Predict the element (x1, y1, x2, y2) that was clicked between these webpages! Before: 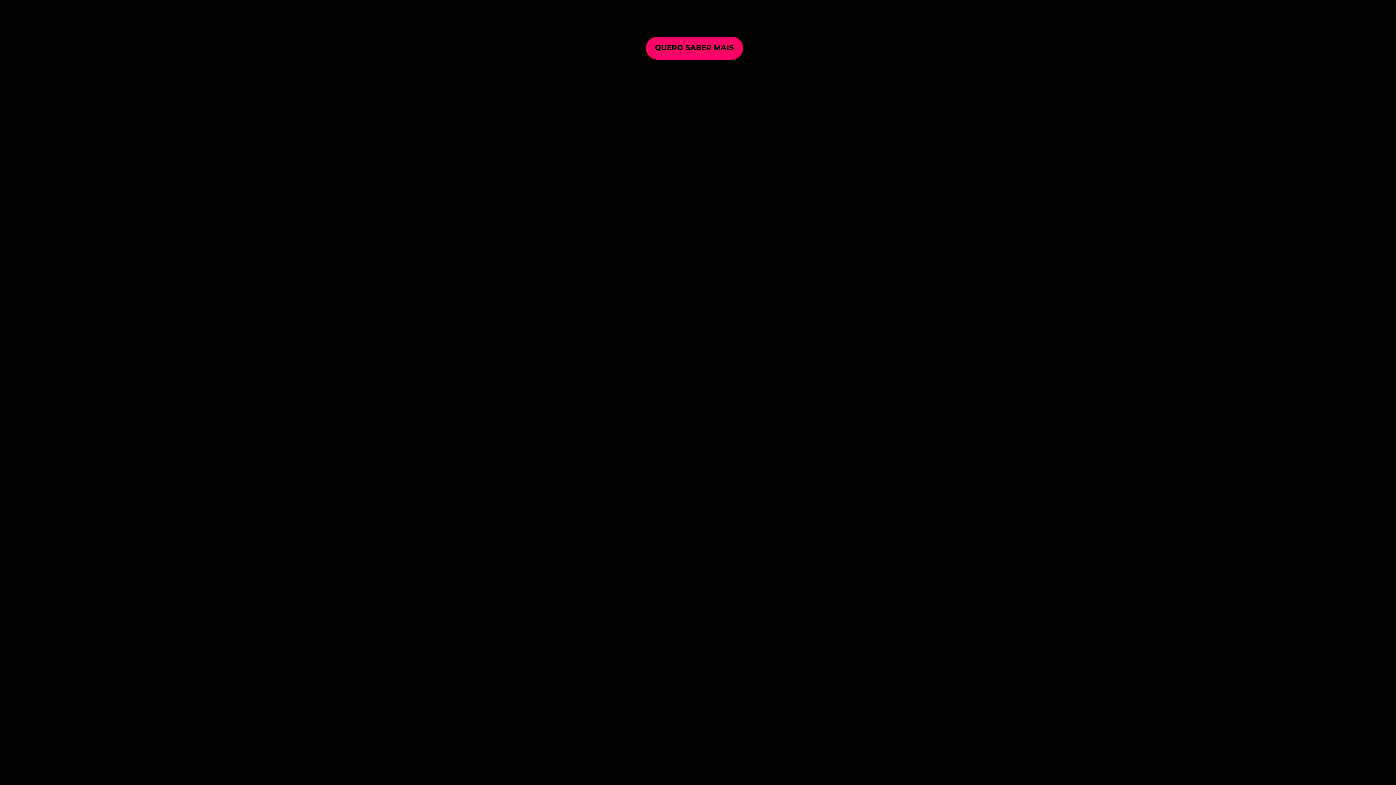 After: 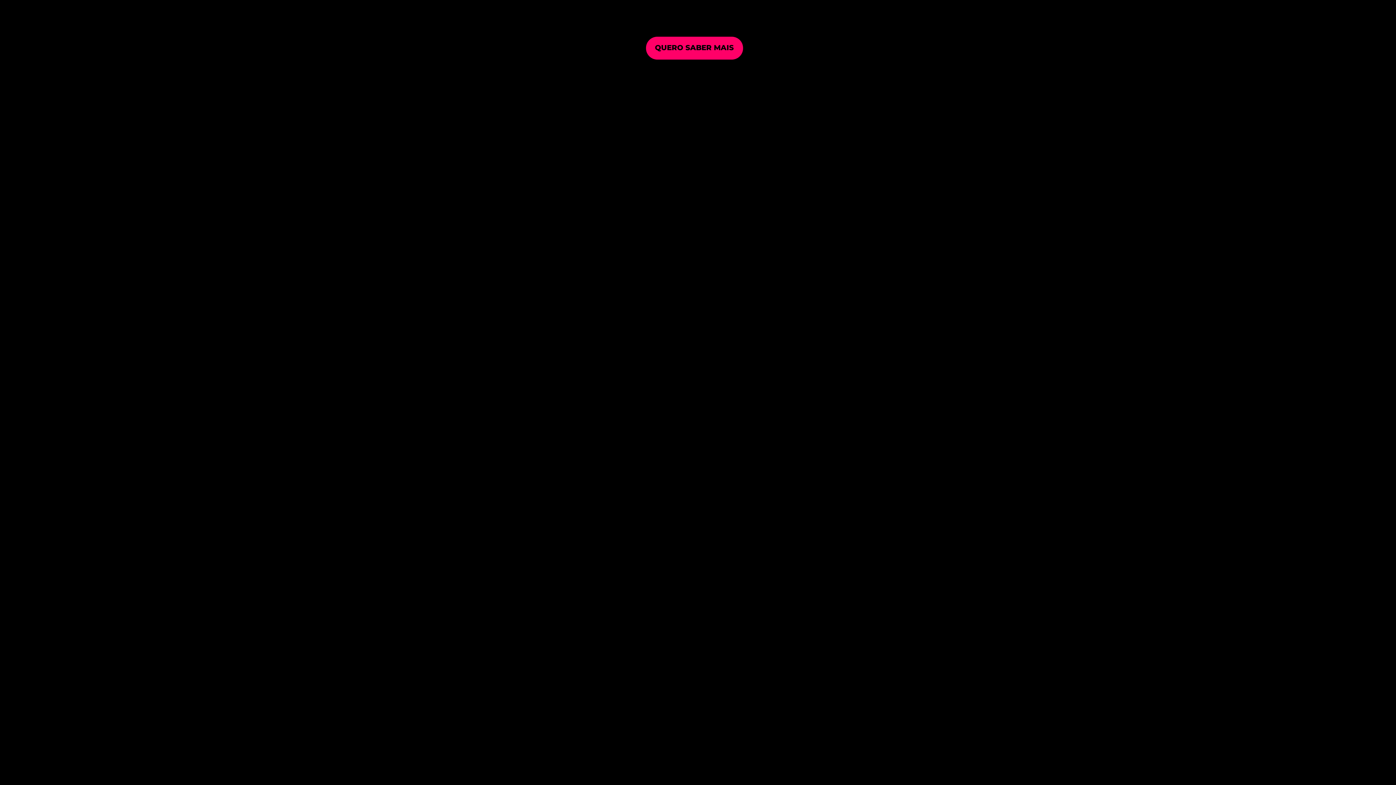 Action: label: QUERO SABER MAIS bbox: (646, 36, 743, 59)